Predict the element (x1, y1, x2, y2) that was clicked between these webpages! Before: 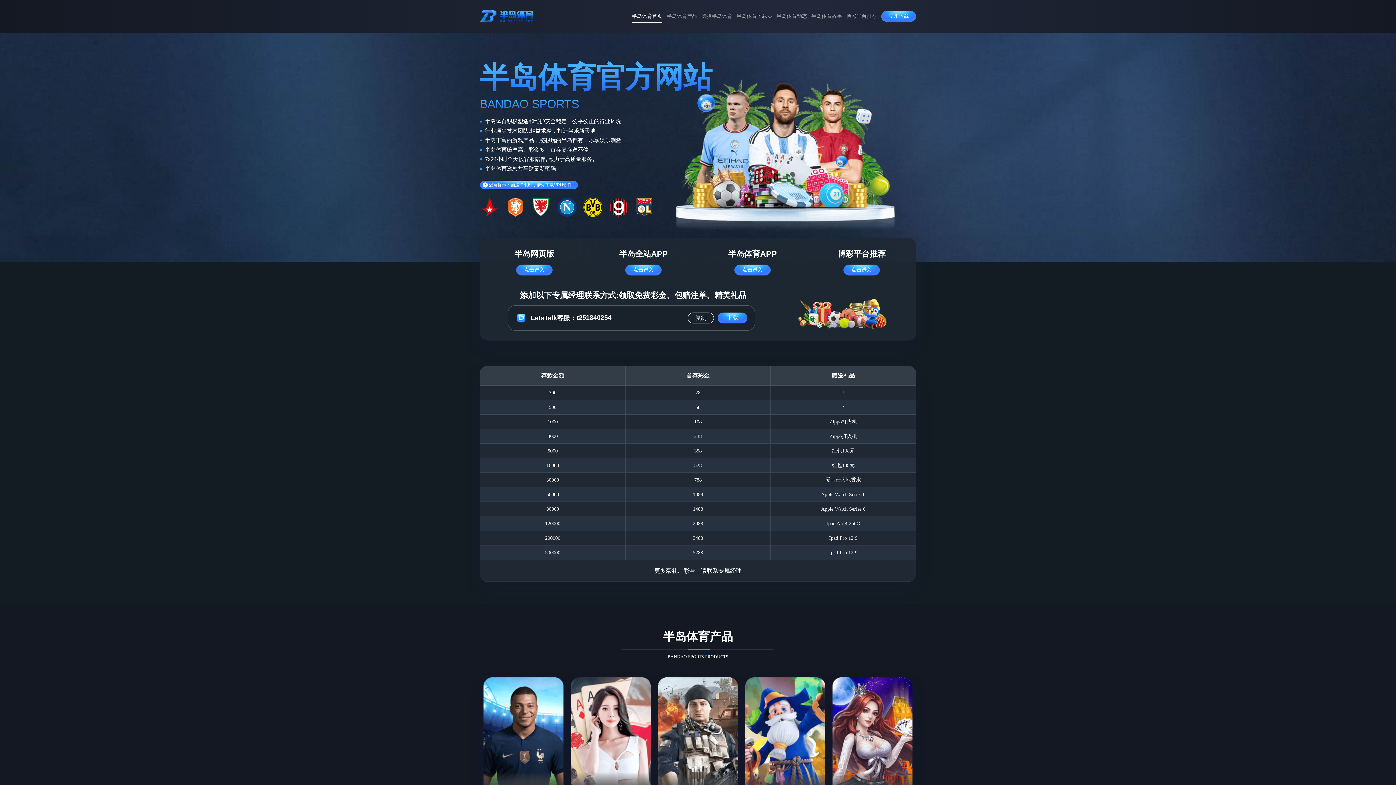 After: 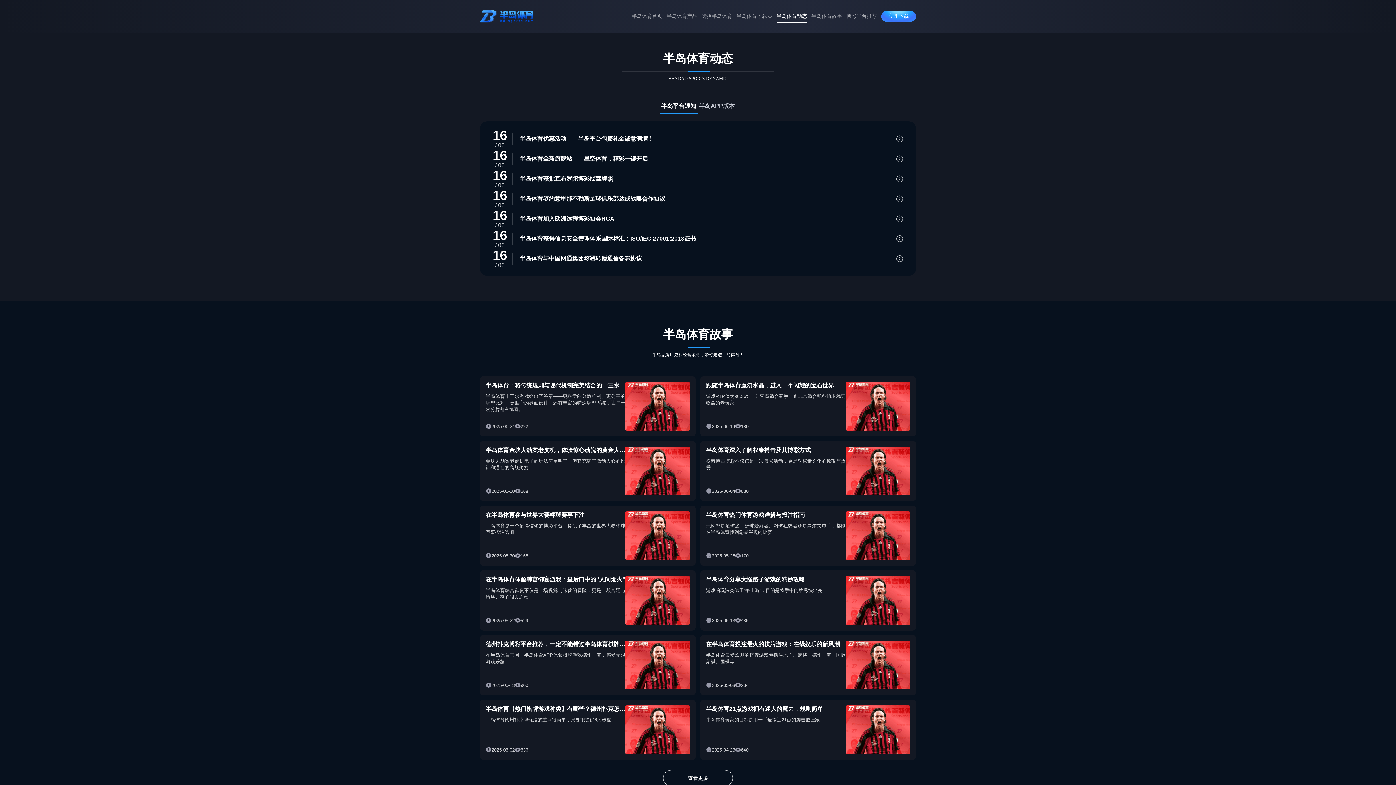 Action: bbox: (776, 8, 807, 24) label: 半岛体育动态